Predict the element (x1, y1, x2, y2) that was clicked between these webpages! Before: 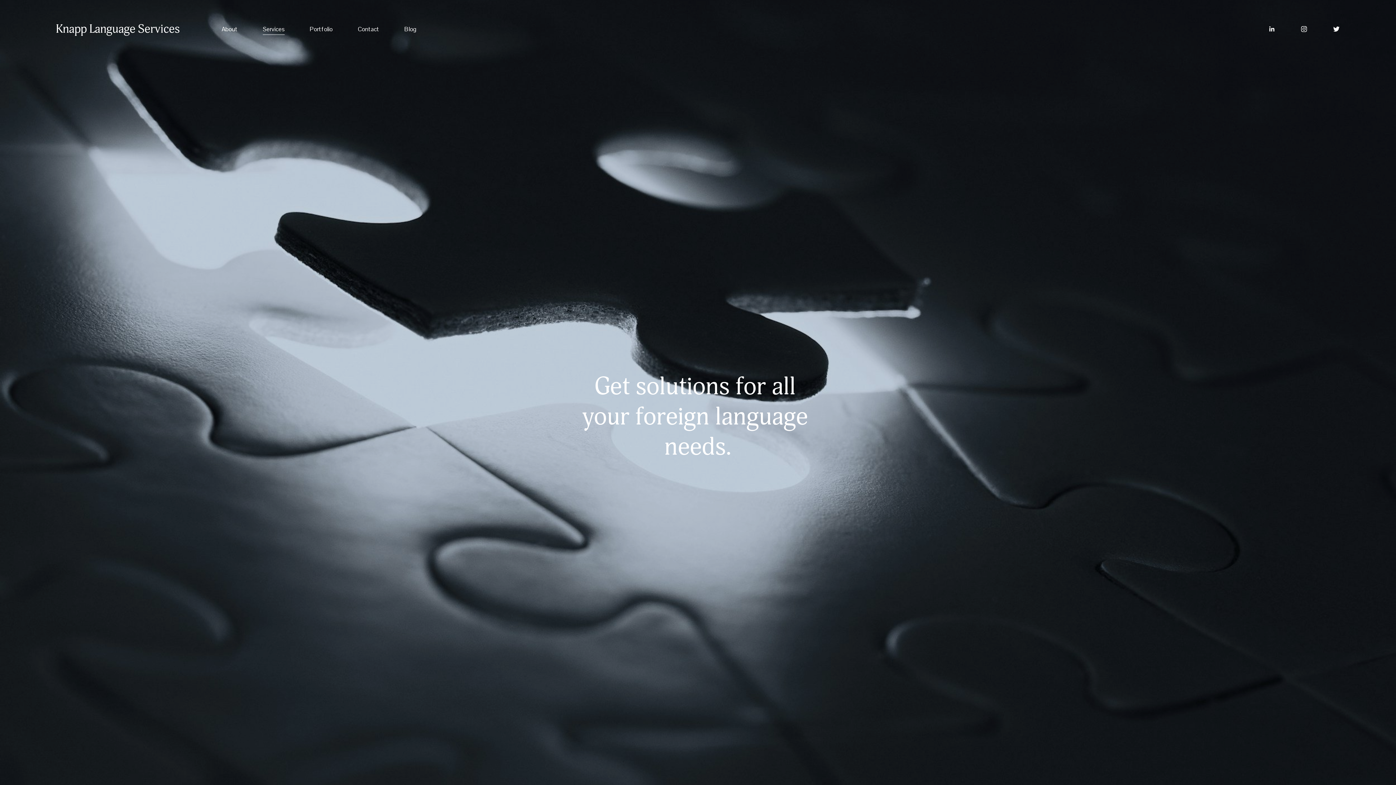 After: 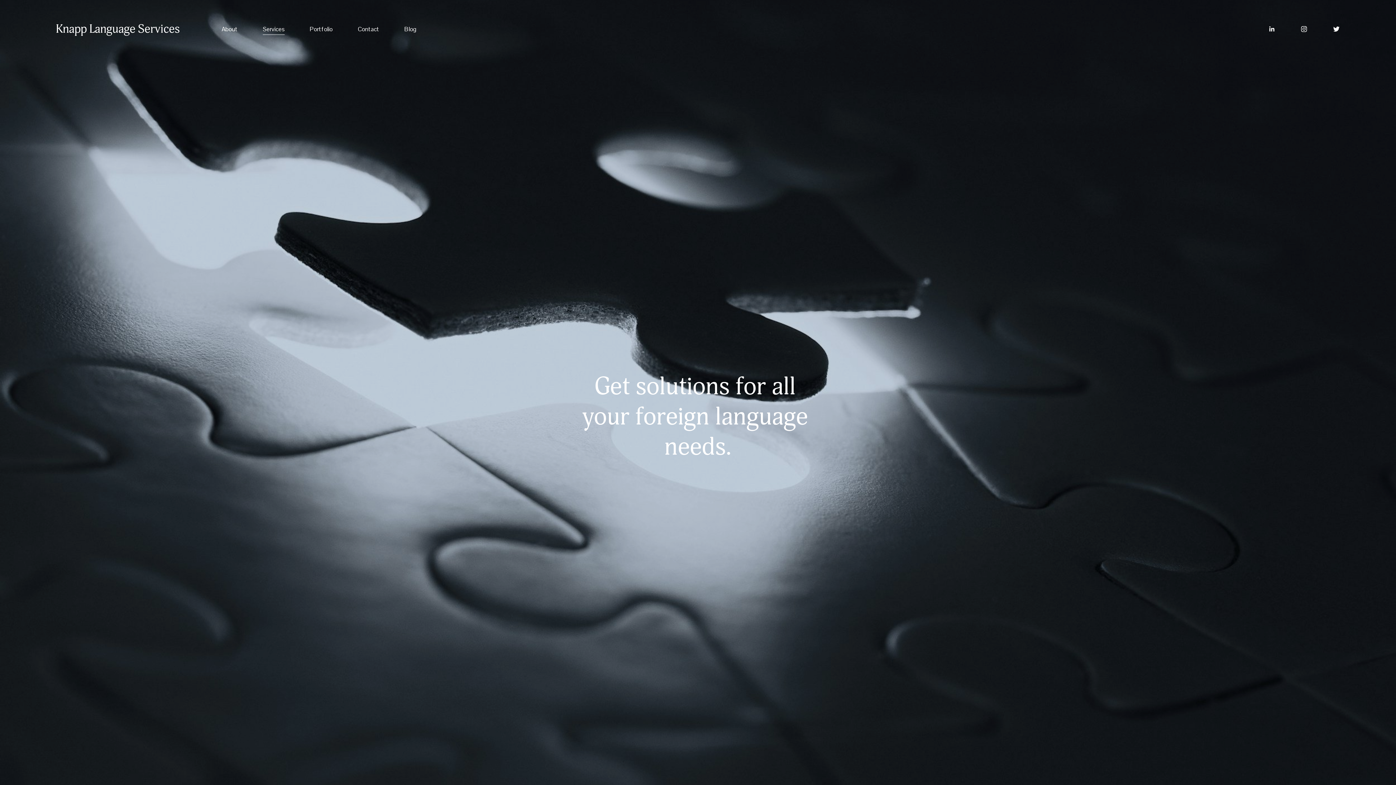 Action: bbox: (262, 23, 284, 35) label: Services